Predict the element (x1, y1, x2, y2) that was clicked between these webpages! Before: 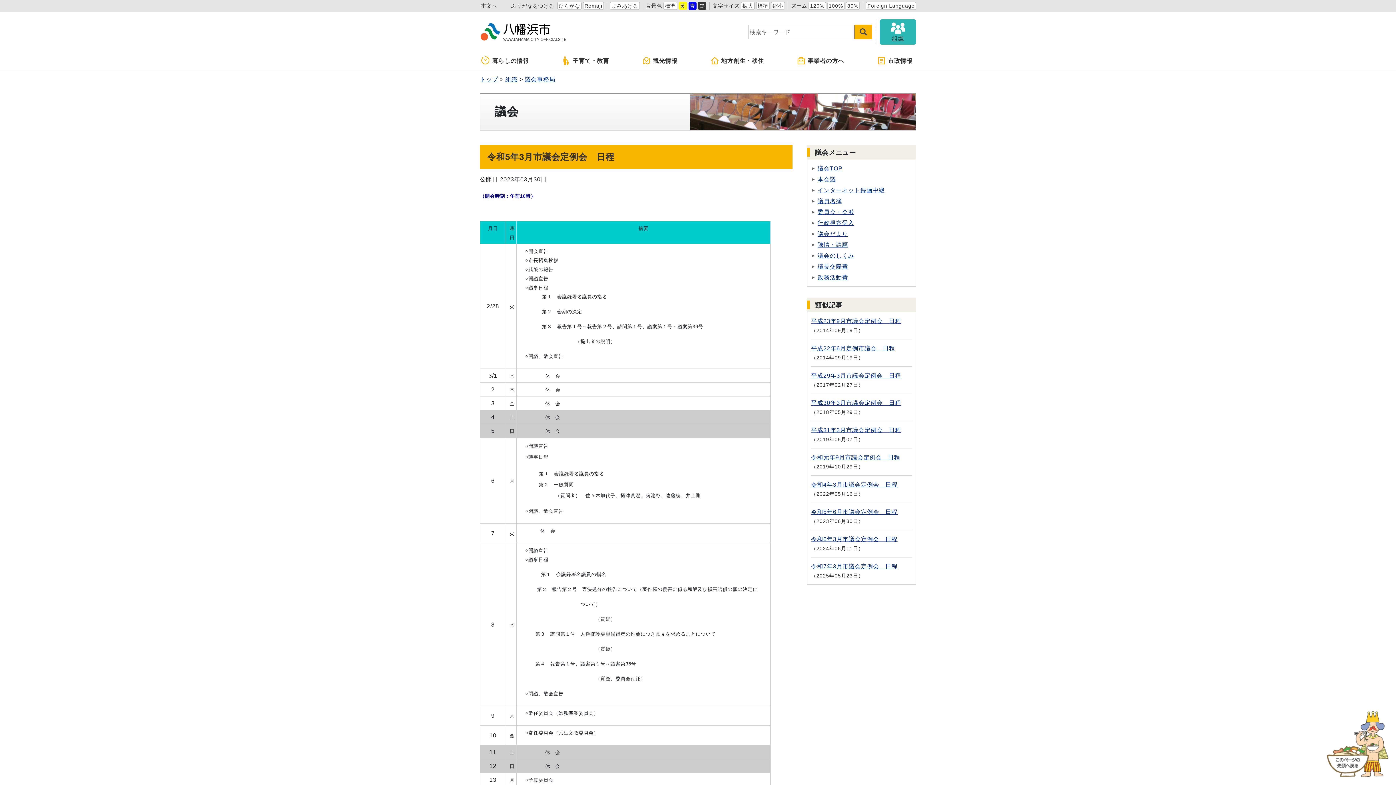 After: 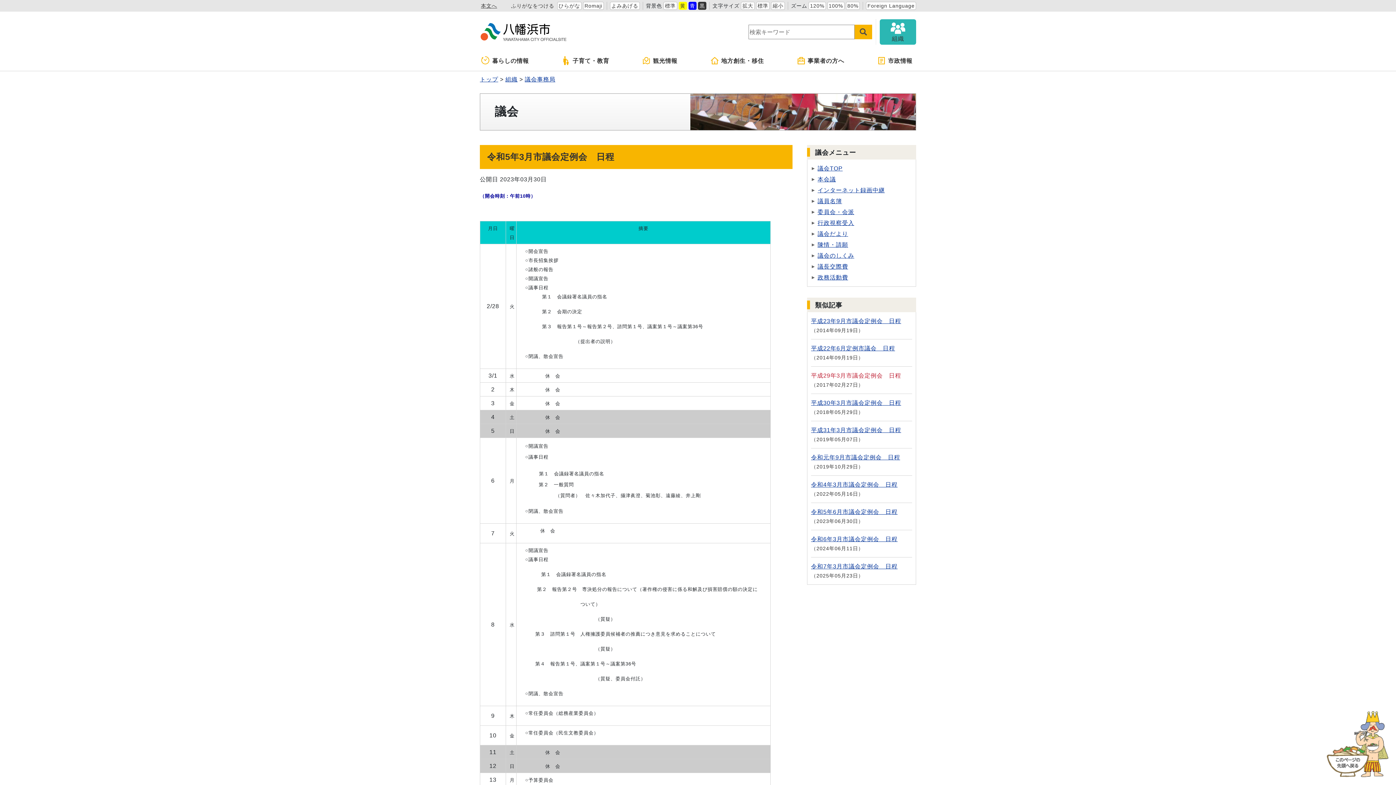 Action: bbox: (811, 372, 901, 378) label: 平成29年3月市議会定例会　日程